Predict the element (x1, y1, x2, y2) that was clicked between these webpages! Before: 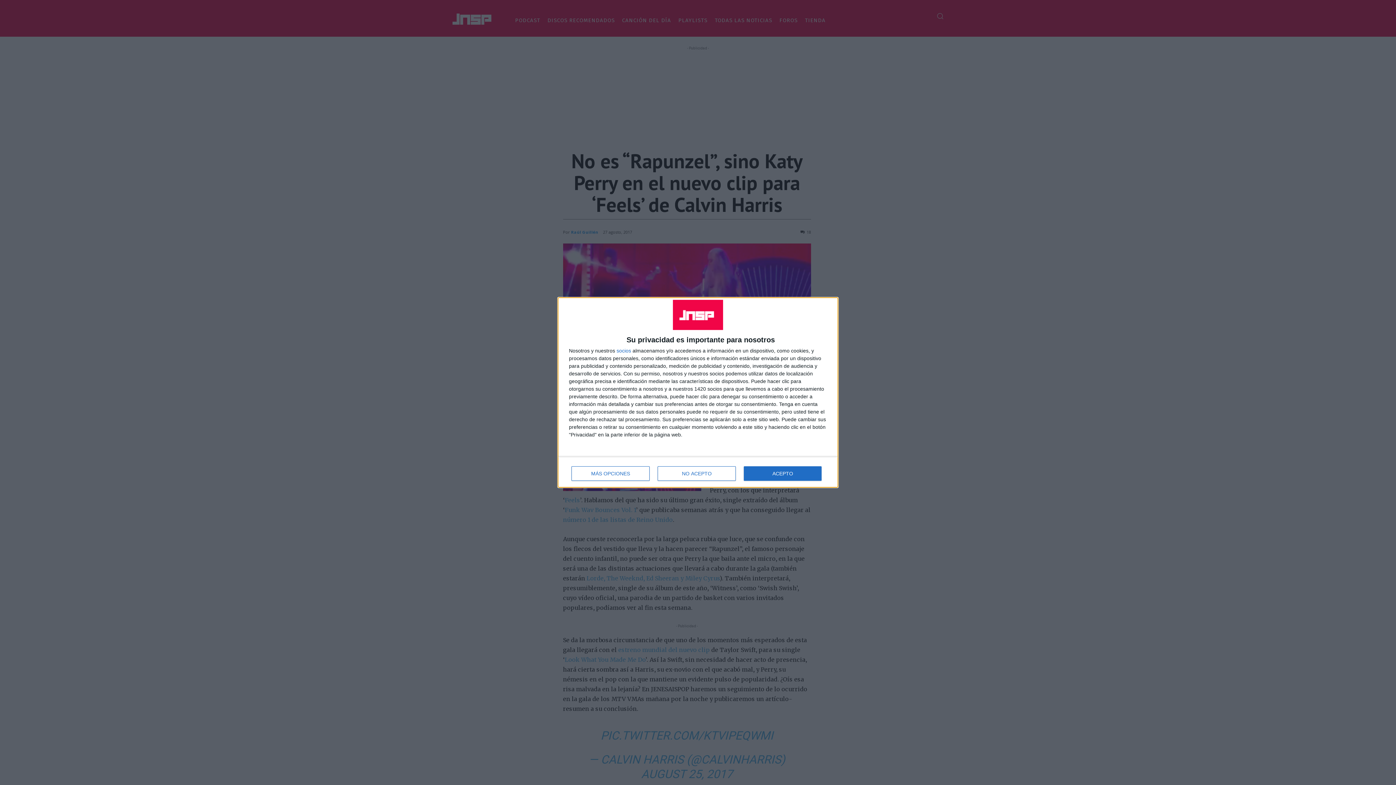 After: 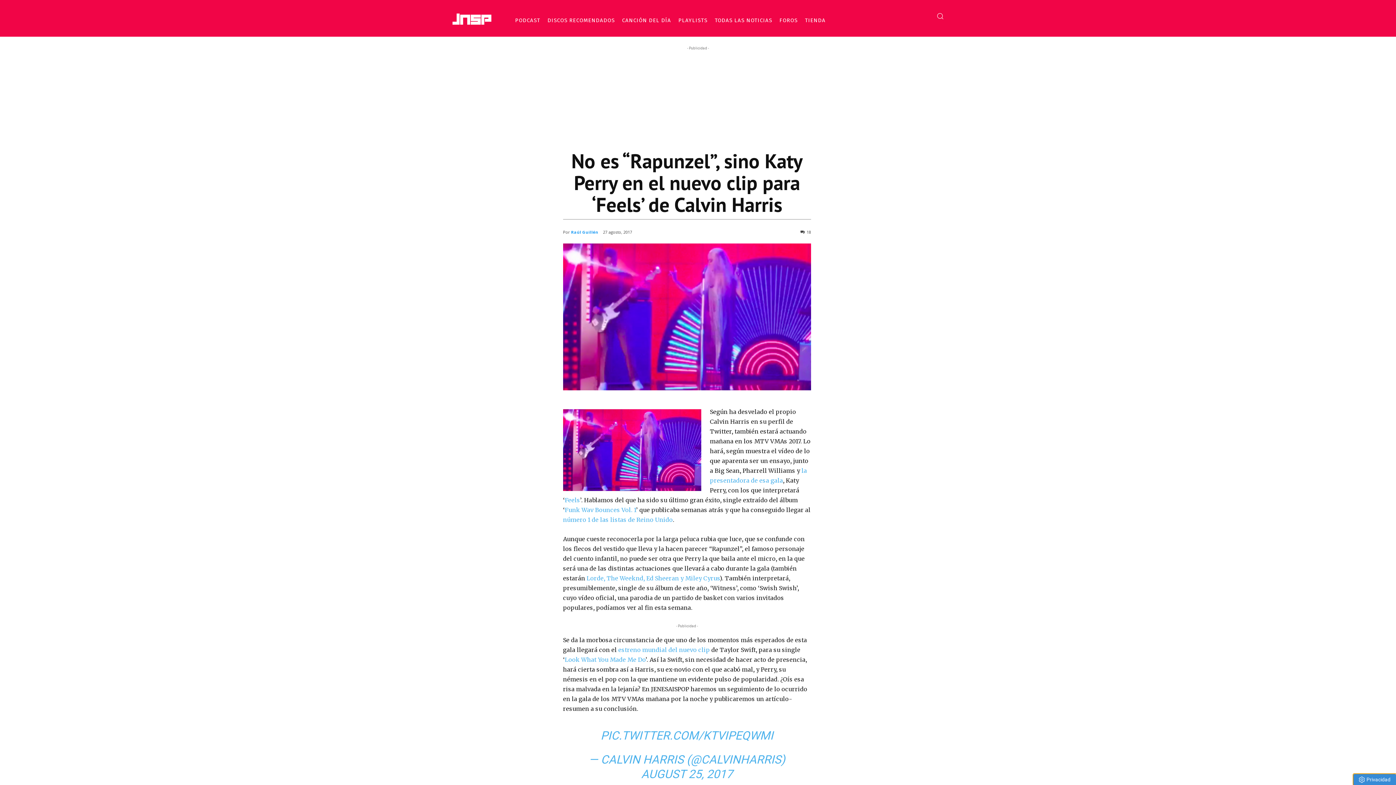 Action: bbox: (744, 466, 821, 481) label: ACEPTO